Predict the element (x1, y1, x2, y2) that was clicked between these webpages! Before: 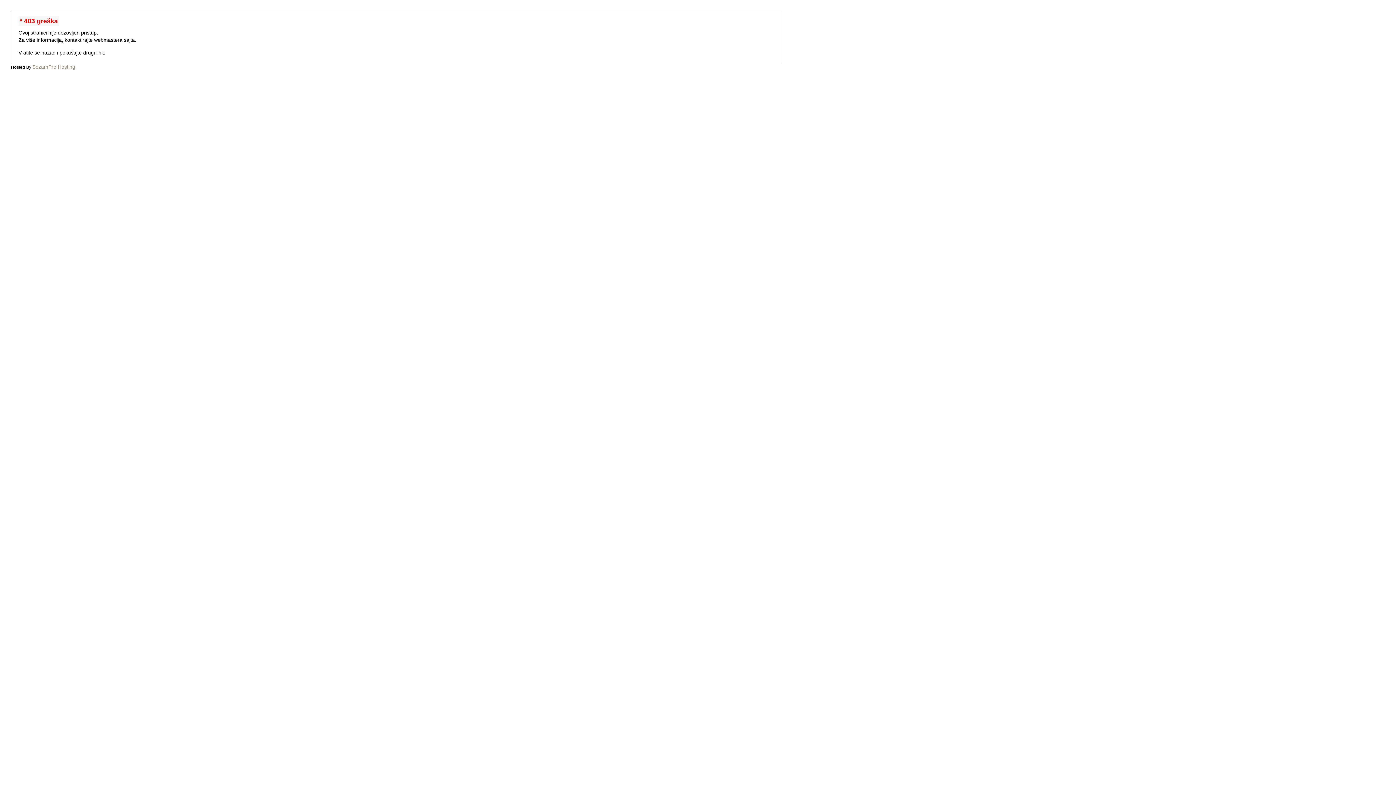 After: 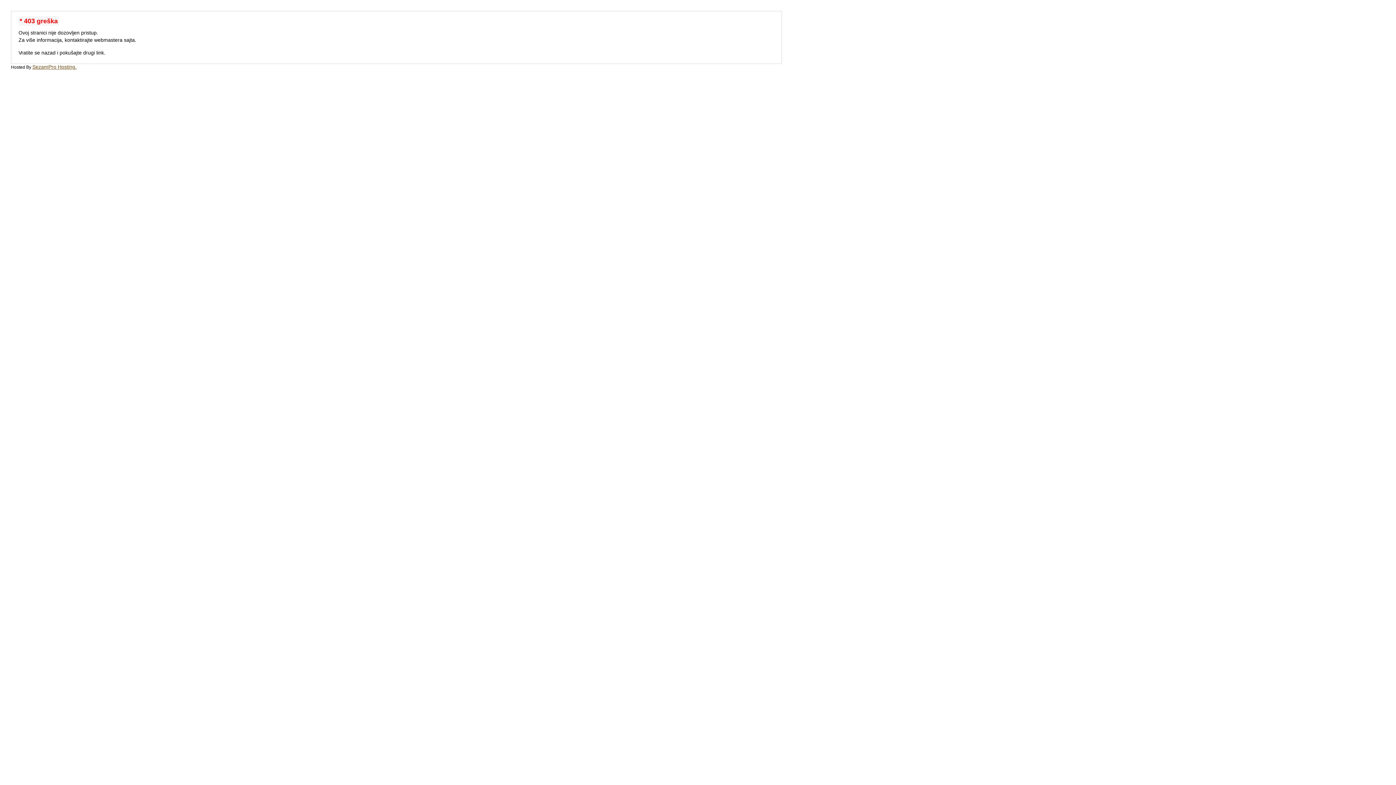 Action: label: SezamPro Hosting. bbox: (32, 64, 76, 69)